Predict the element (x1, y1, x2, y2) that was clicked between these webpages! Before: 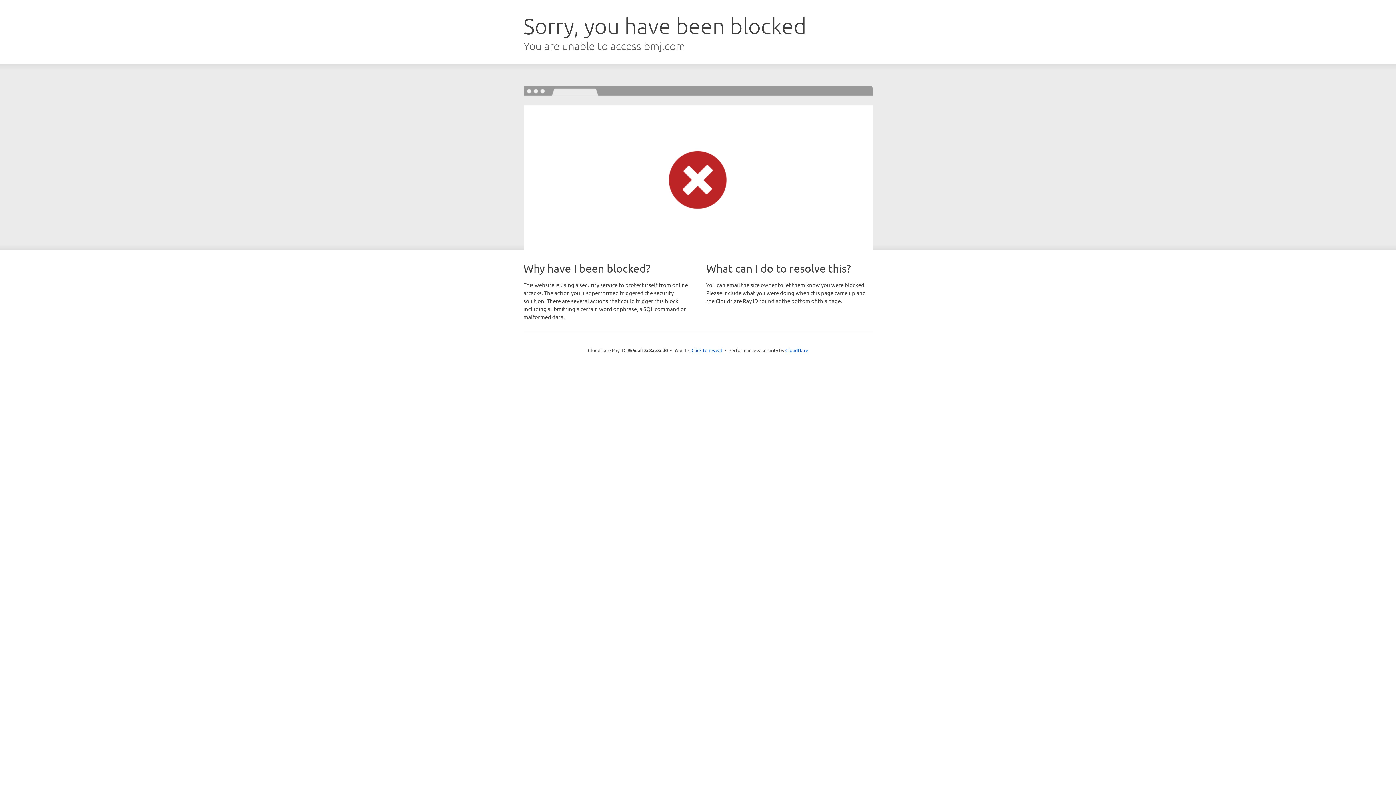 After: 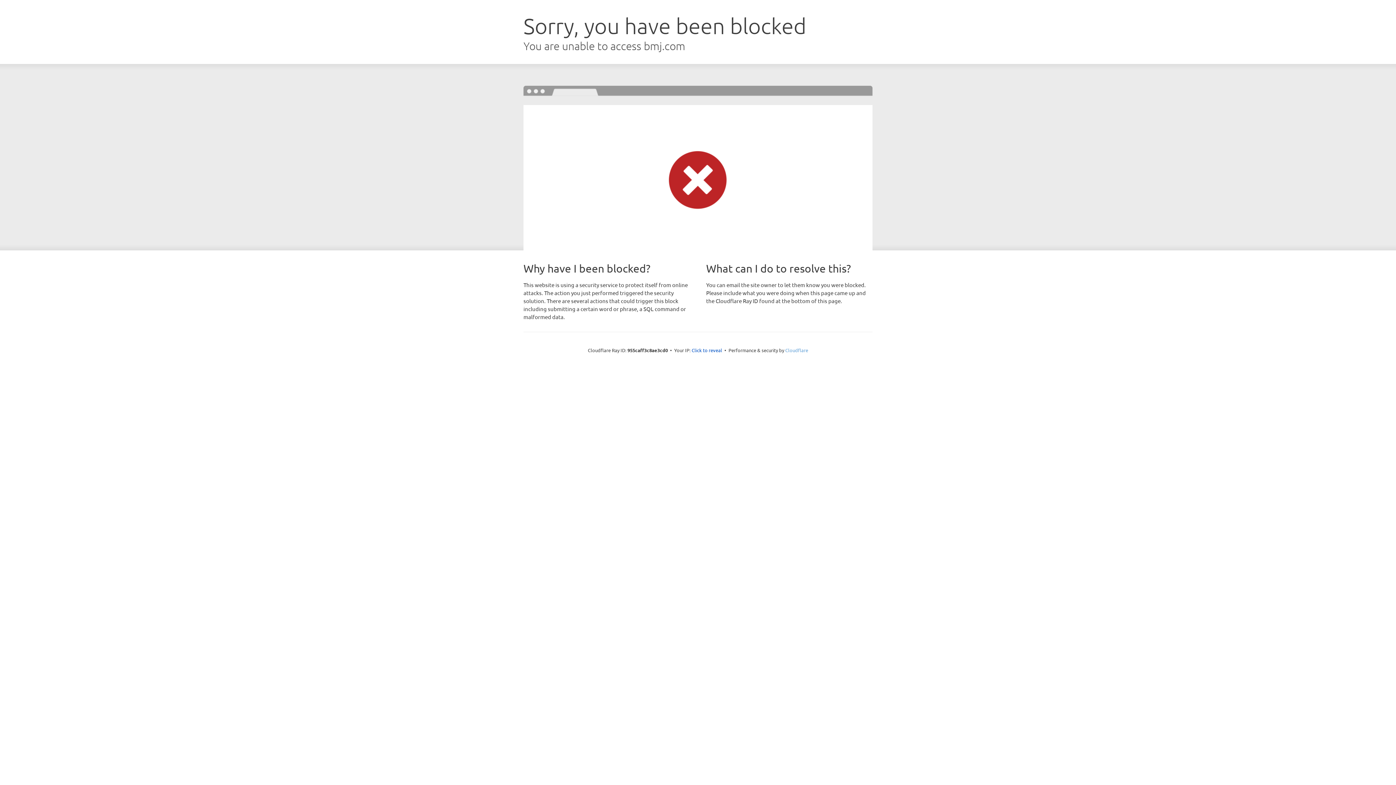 Action: label: Cloudflare bbox: (785, 347, 808, 353)